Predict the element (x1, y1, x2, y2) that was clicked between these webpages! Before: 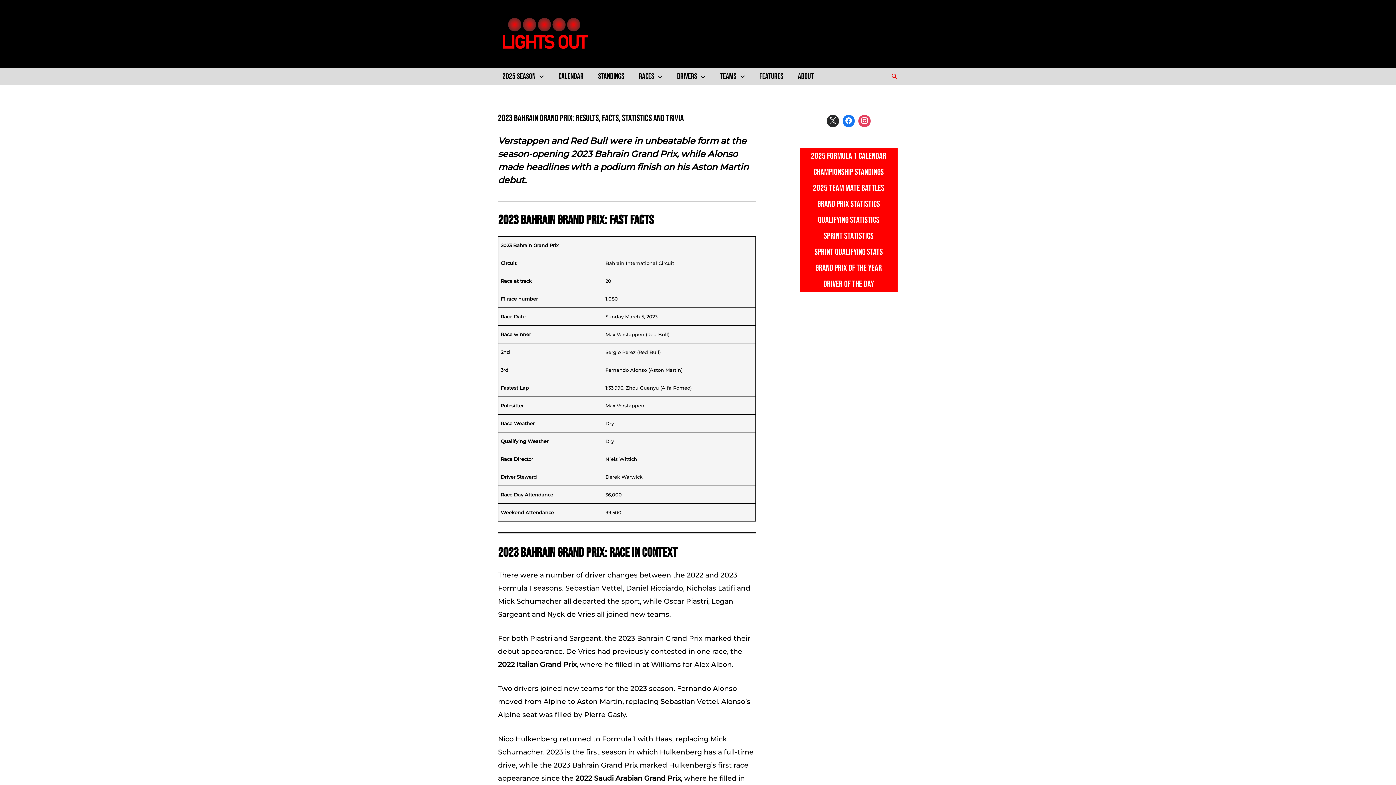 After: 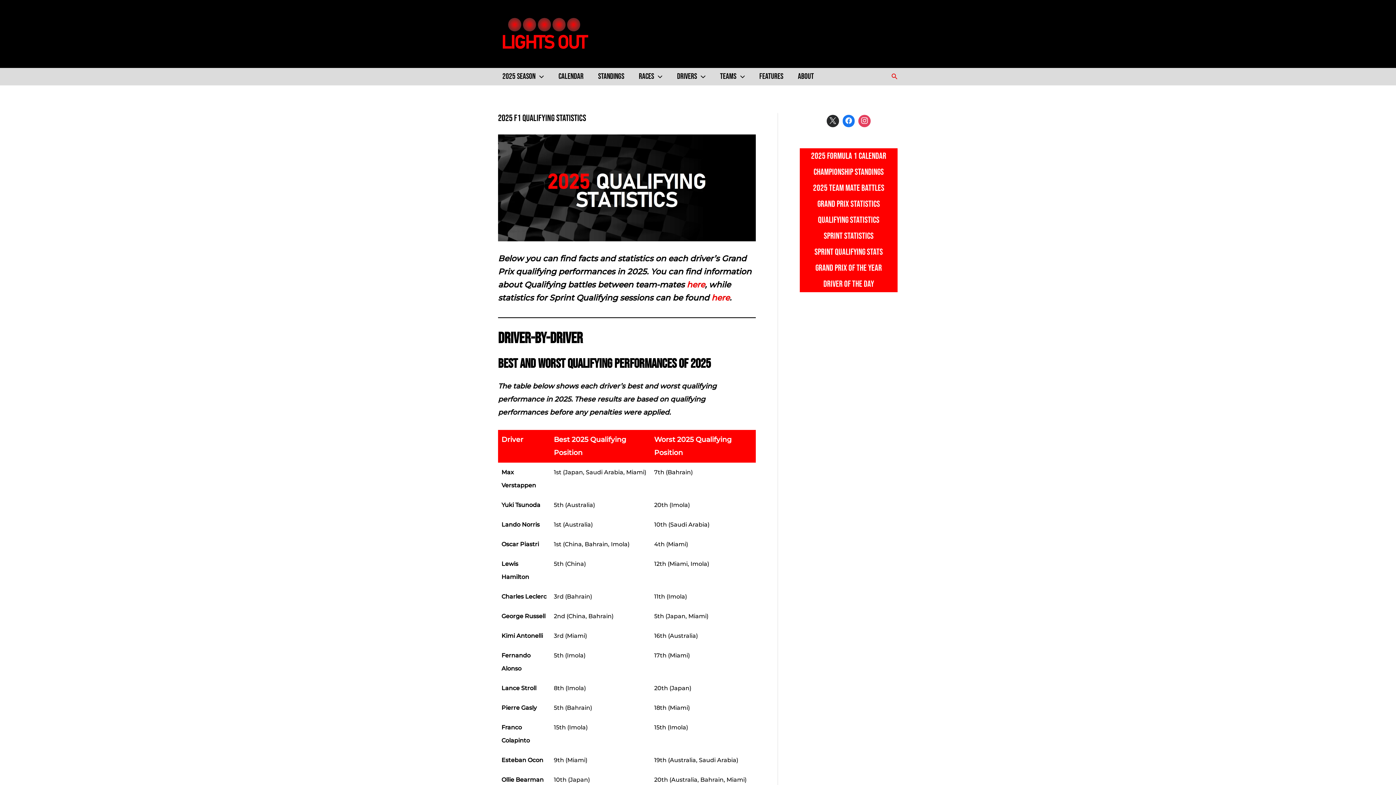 Action: label: QUALIFYING STATISTICS bbox: (800, 212, 897, 228)